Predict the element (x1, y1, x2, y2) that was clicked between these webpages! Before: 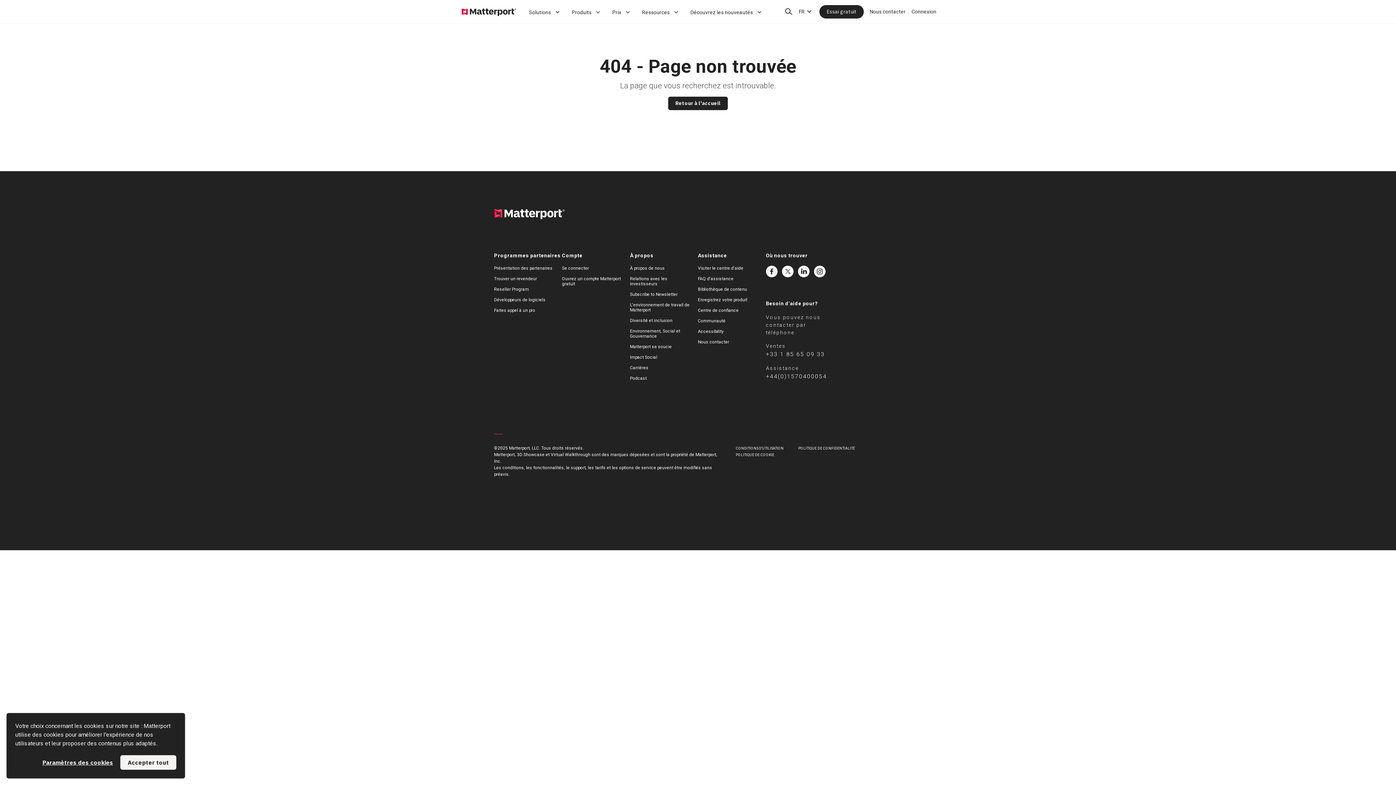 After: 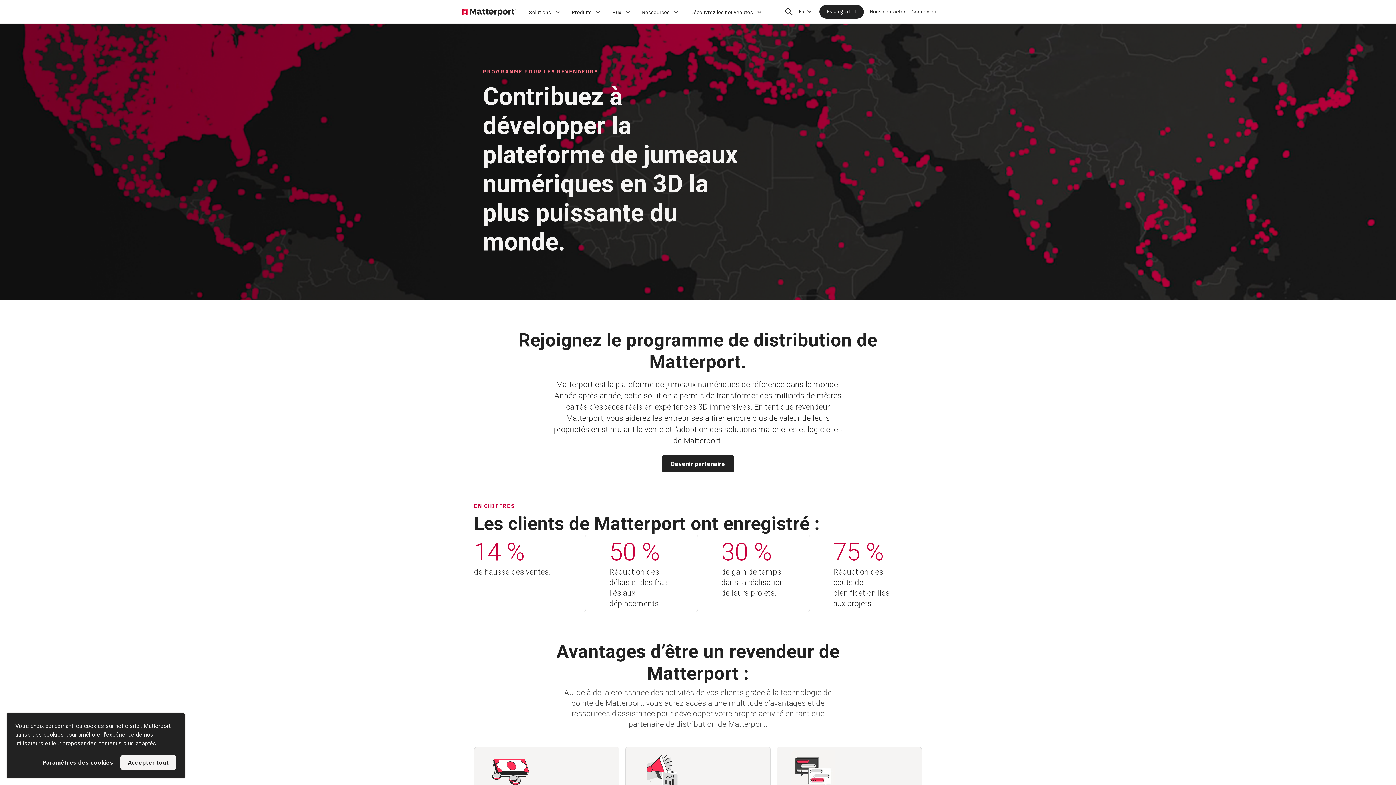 Action: label: Reseller Program bbox: (494, 286, 529, 292)